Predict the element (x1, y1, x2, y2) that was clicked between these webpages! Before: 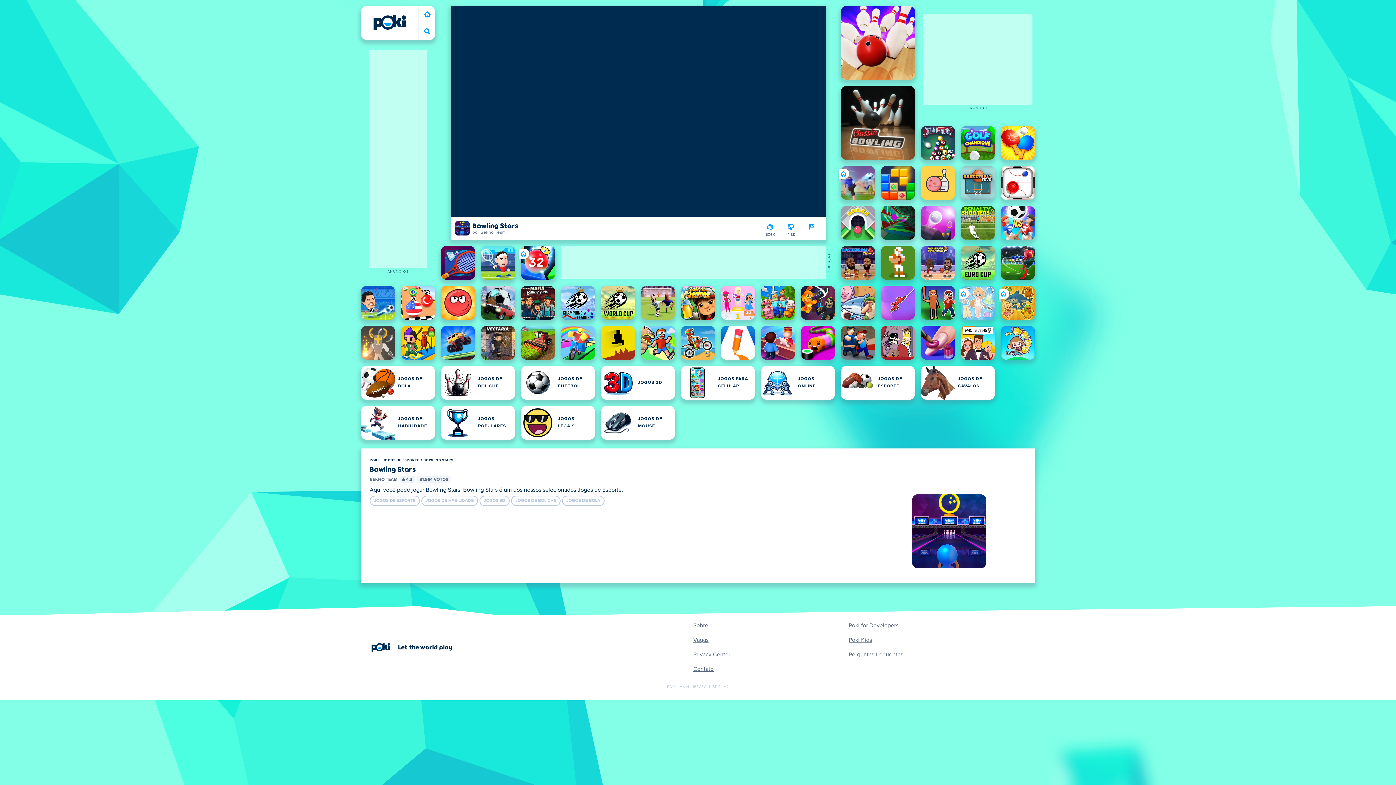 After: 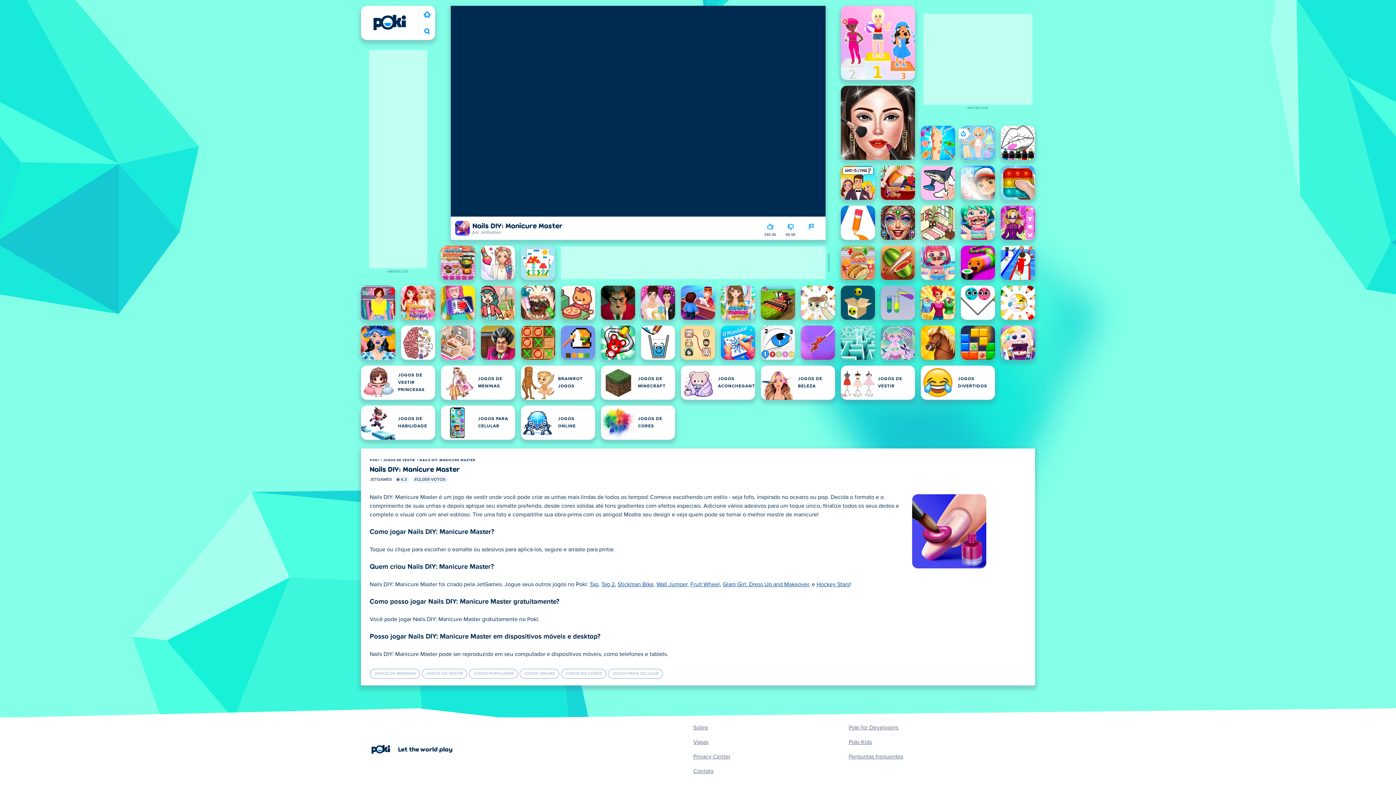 Action: label: Nails DIY: Manicure Master bbox: (921, 325, 955, 360)